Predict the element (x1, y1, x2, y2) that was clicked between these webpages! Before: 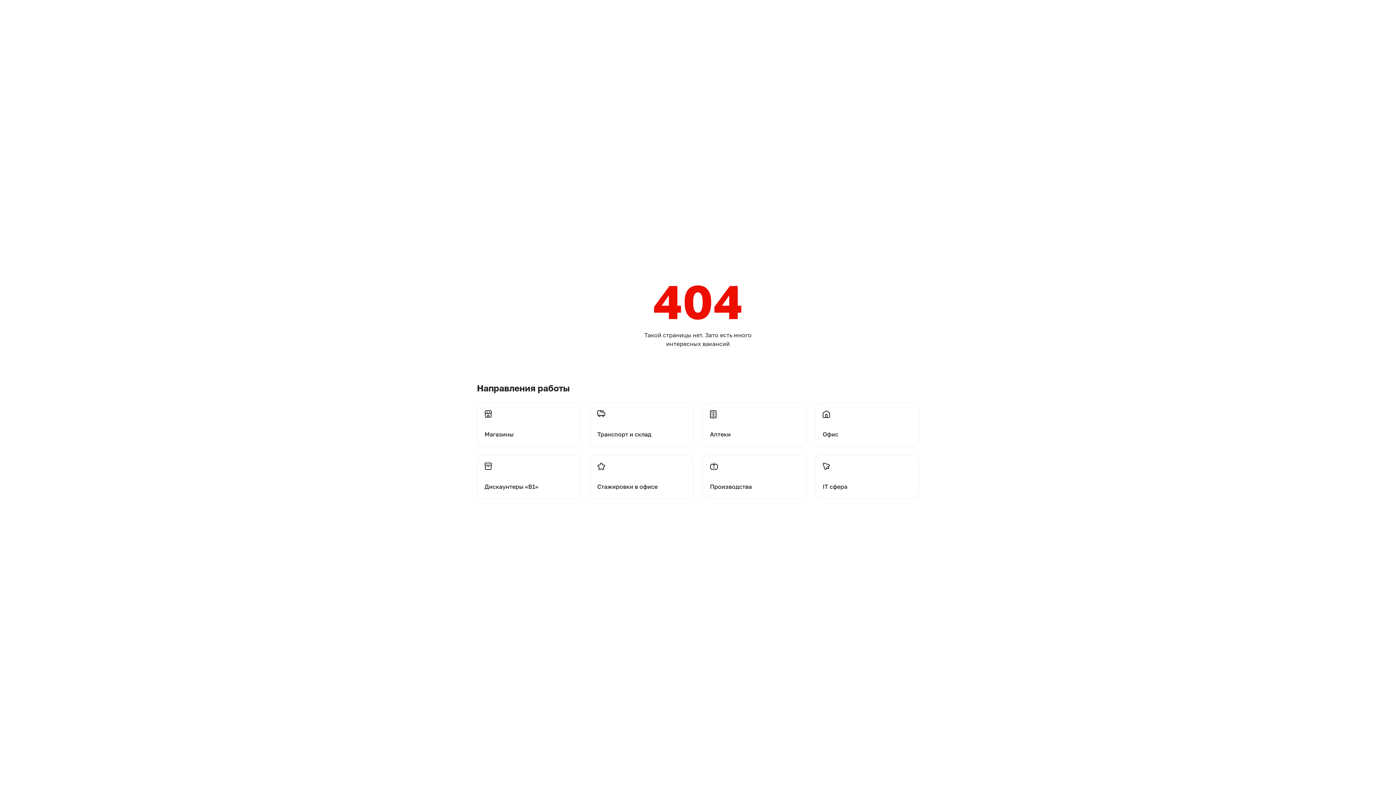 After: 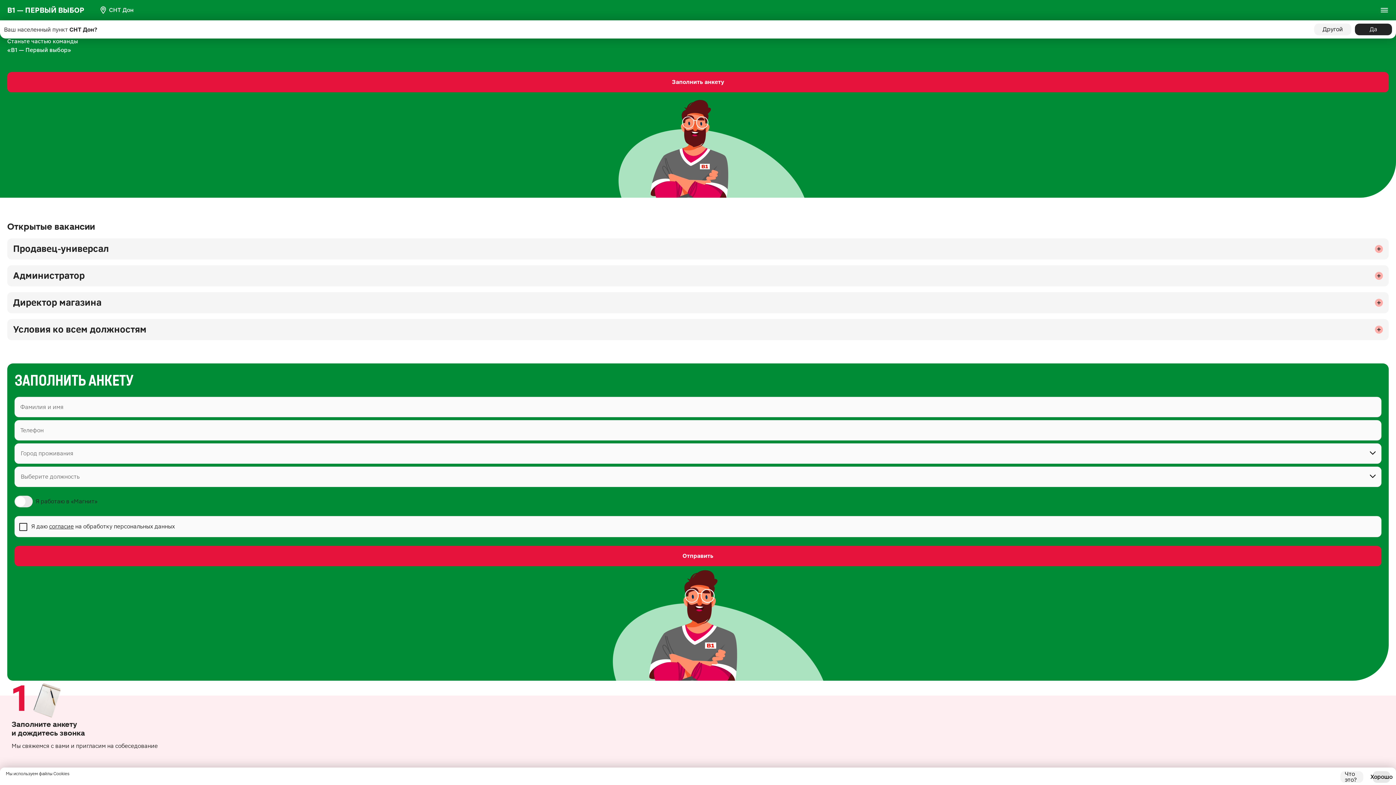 Action: bbox: (477, 455, 581, 498) label: Перейти на дискаунтеры